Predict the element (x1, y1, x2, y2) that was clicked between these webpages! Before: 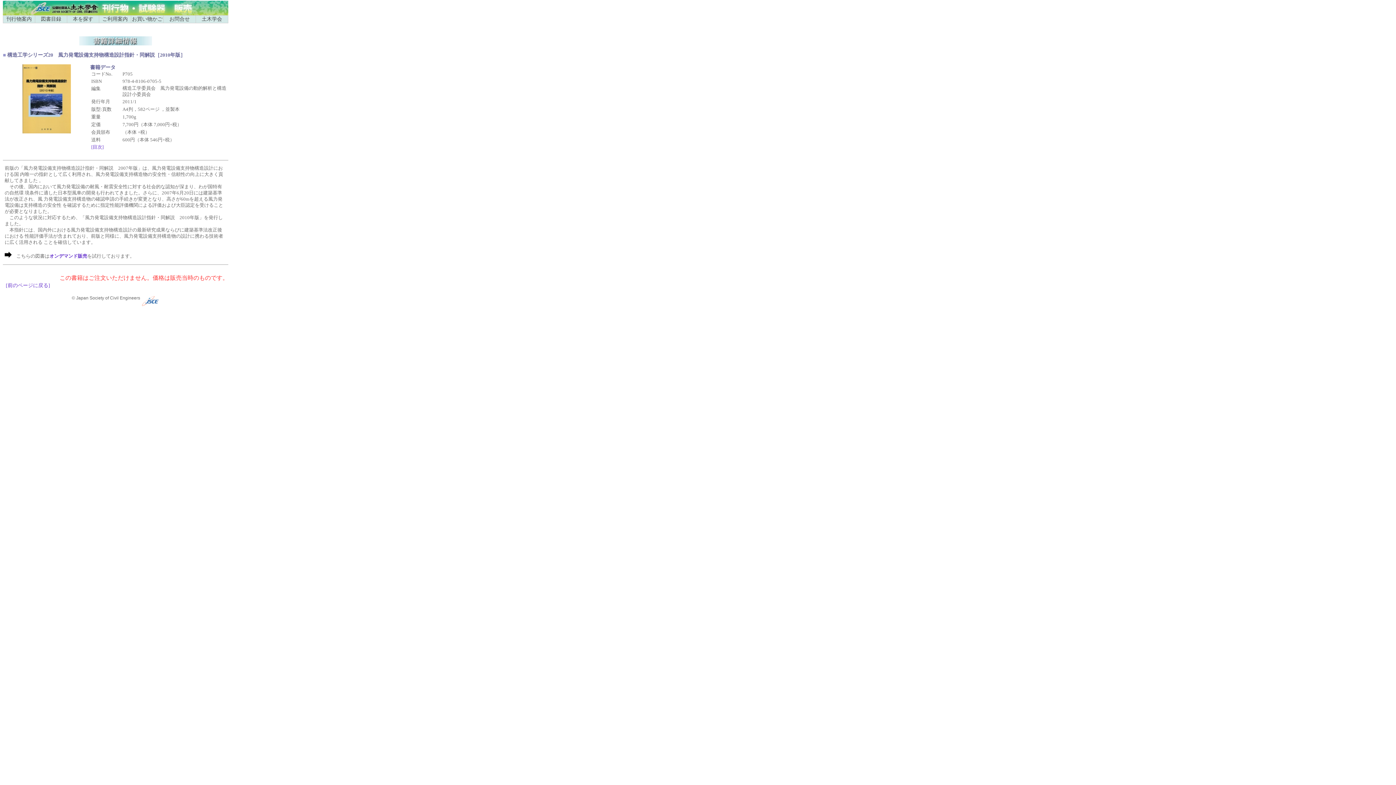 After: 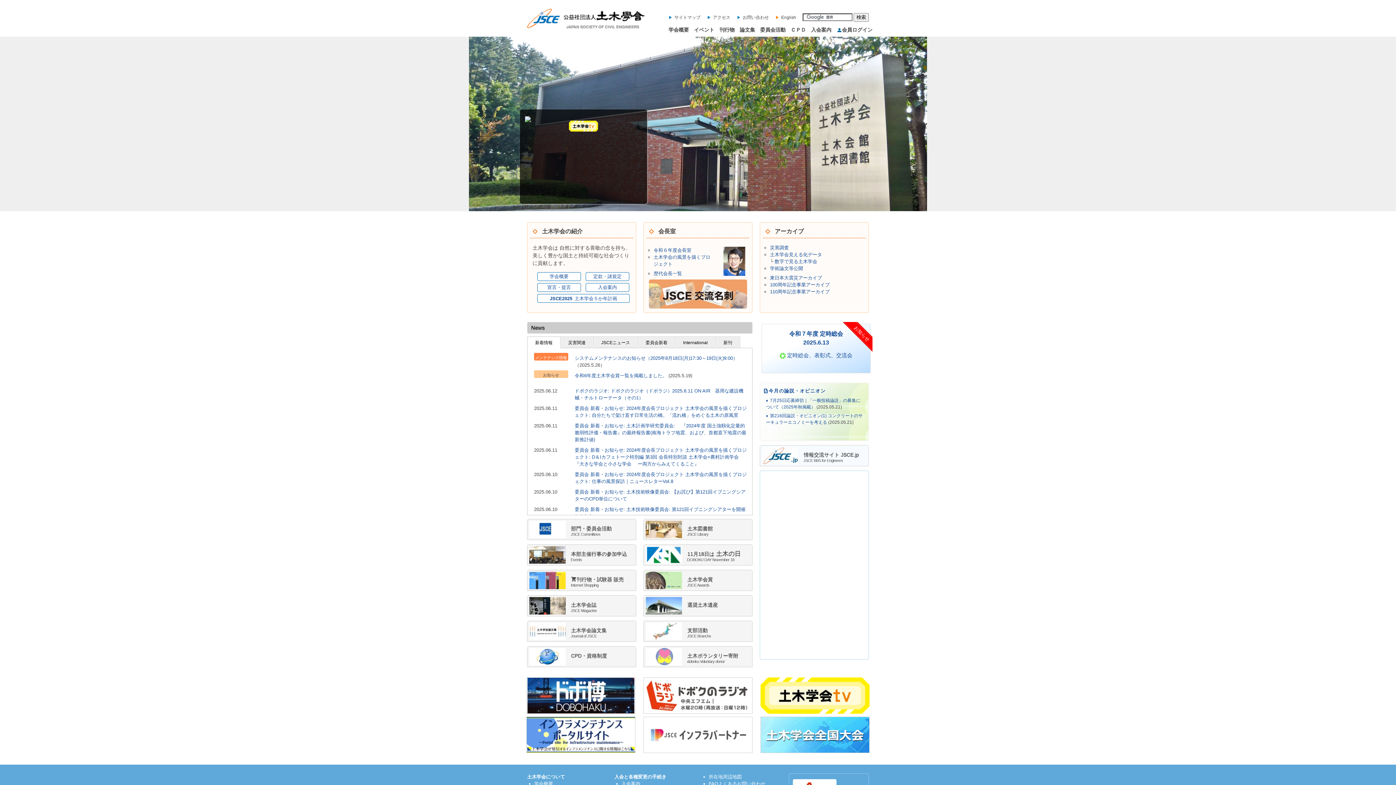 Action: bbox: (196, 16, 227, 22) label: 土木学会